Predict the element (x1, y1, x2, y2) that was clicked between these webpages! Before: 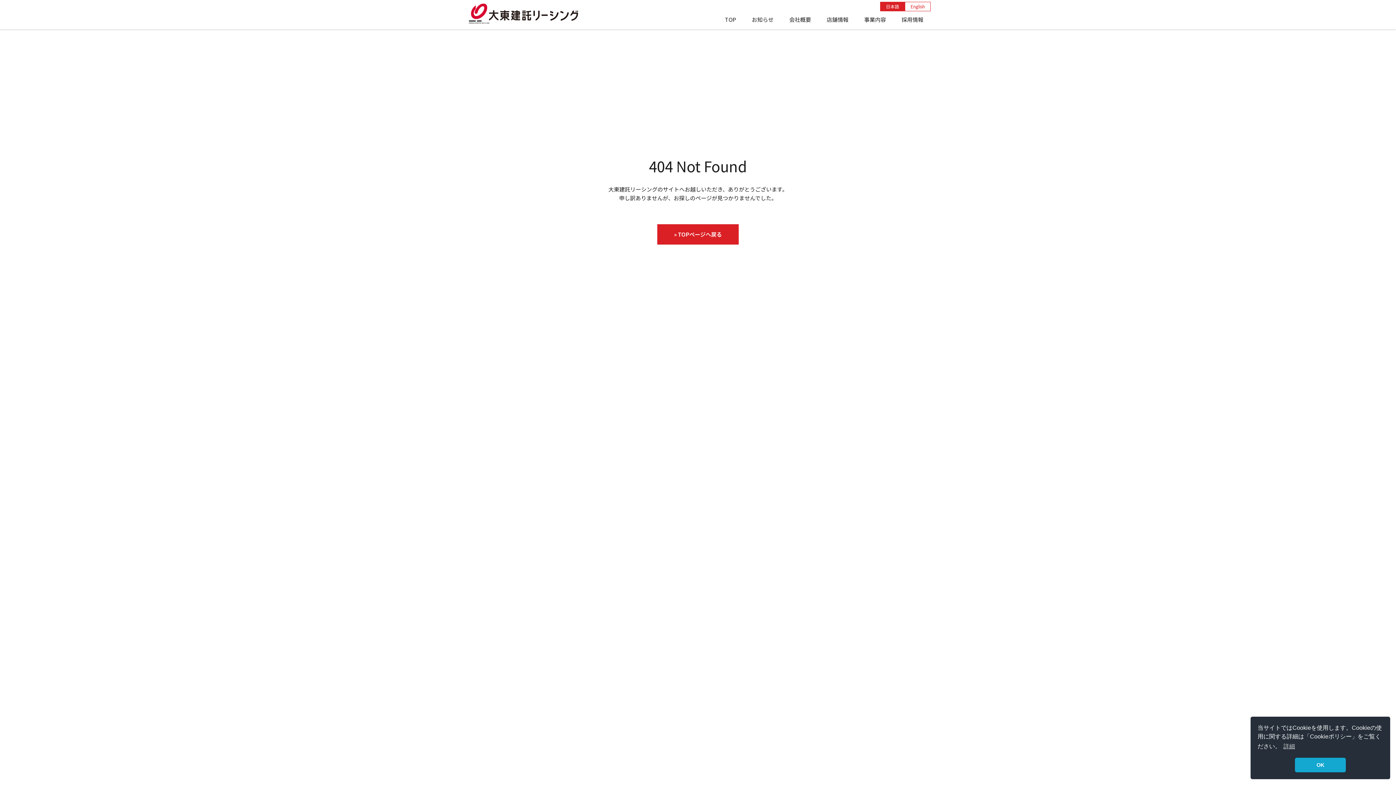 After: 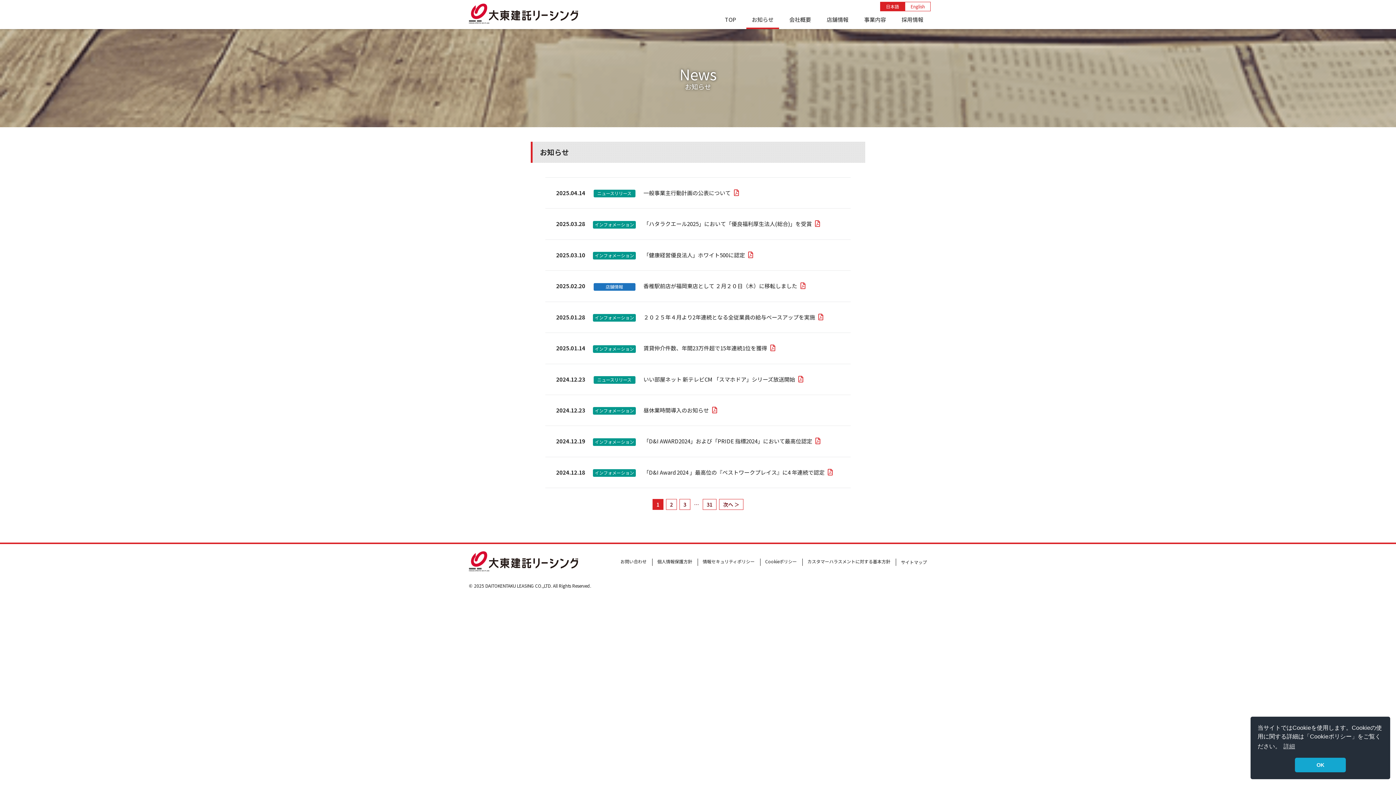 Action: label: お知らせ bbox: (746, 15, 779, 29)